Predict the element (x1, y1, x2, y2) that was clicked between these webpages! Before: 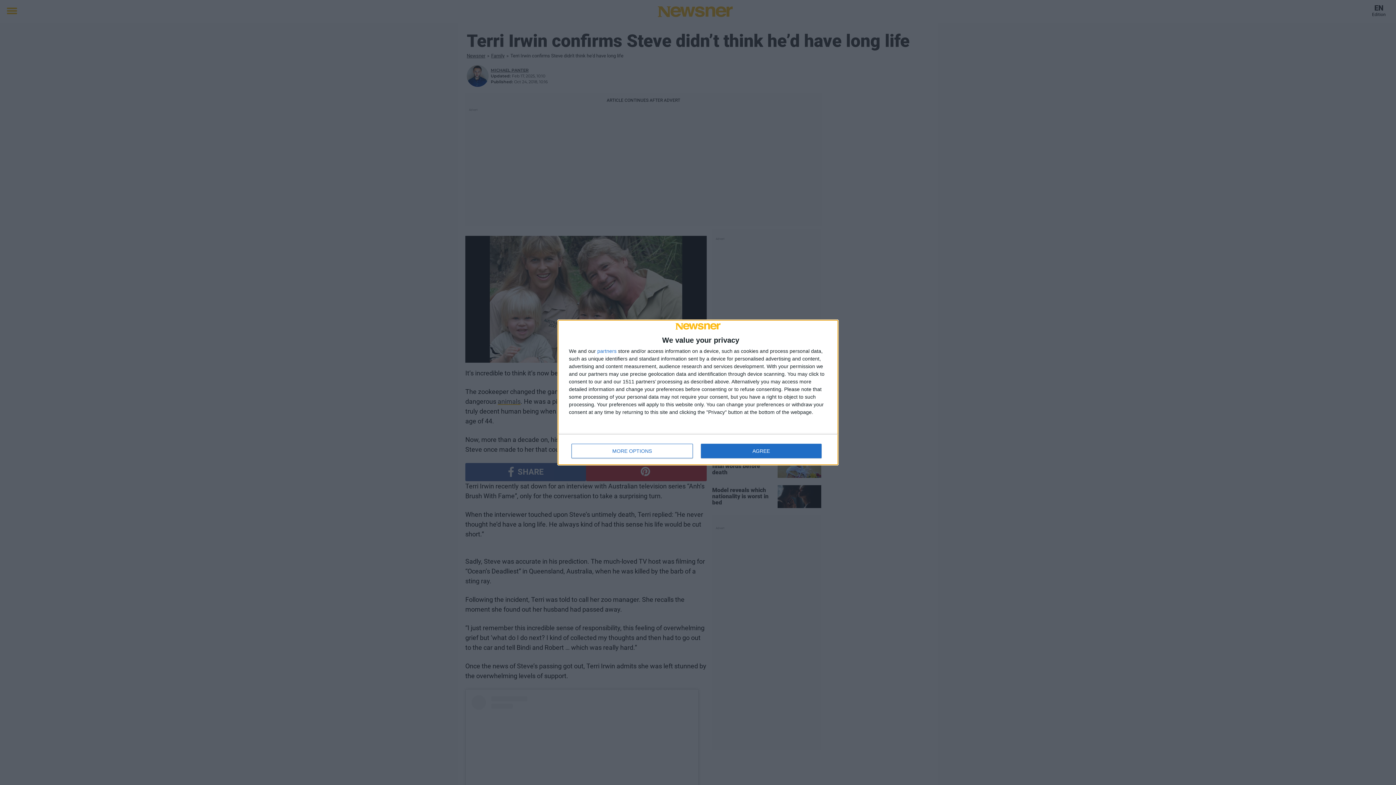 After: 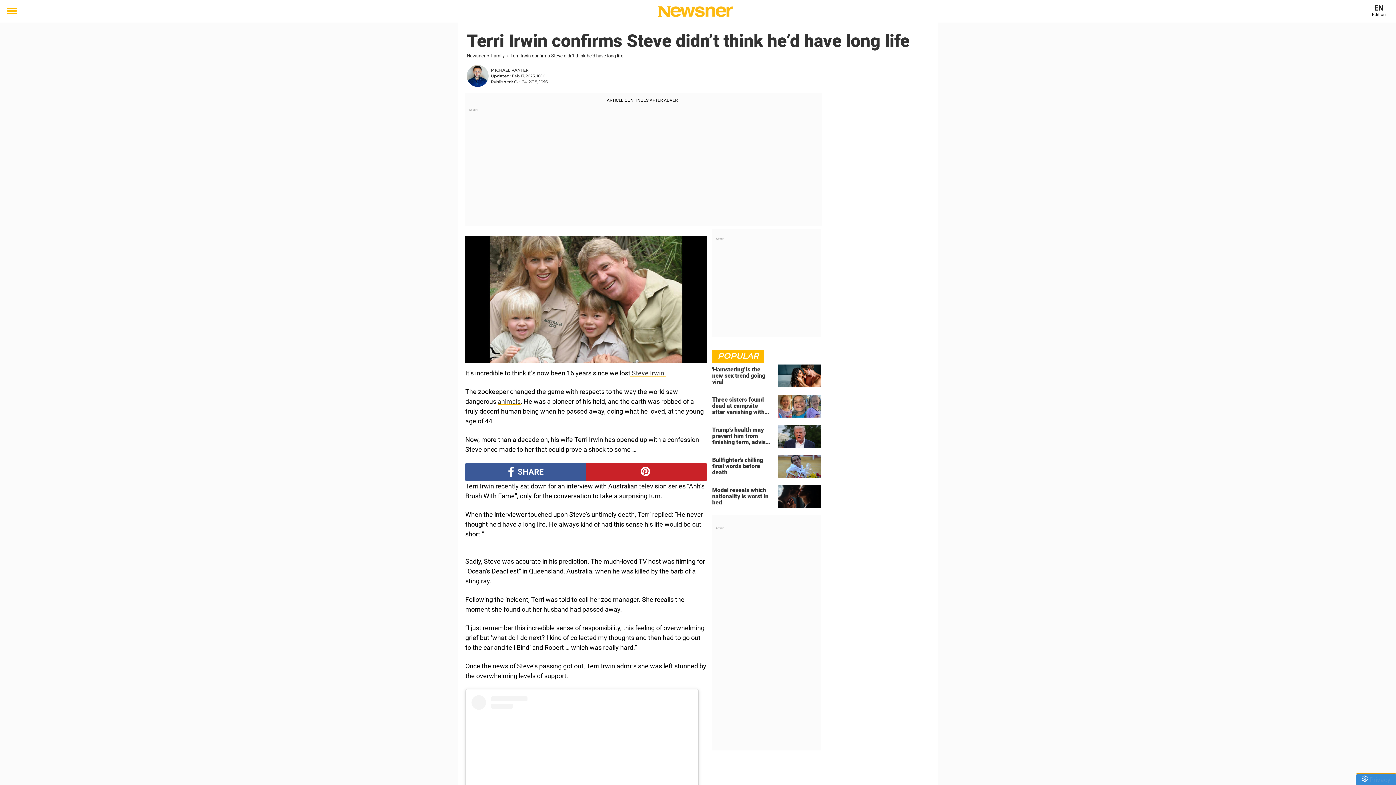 Action: label: AGREE bbox: (700, 444, 821, 458)